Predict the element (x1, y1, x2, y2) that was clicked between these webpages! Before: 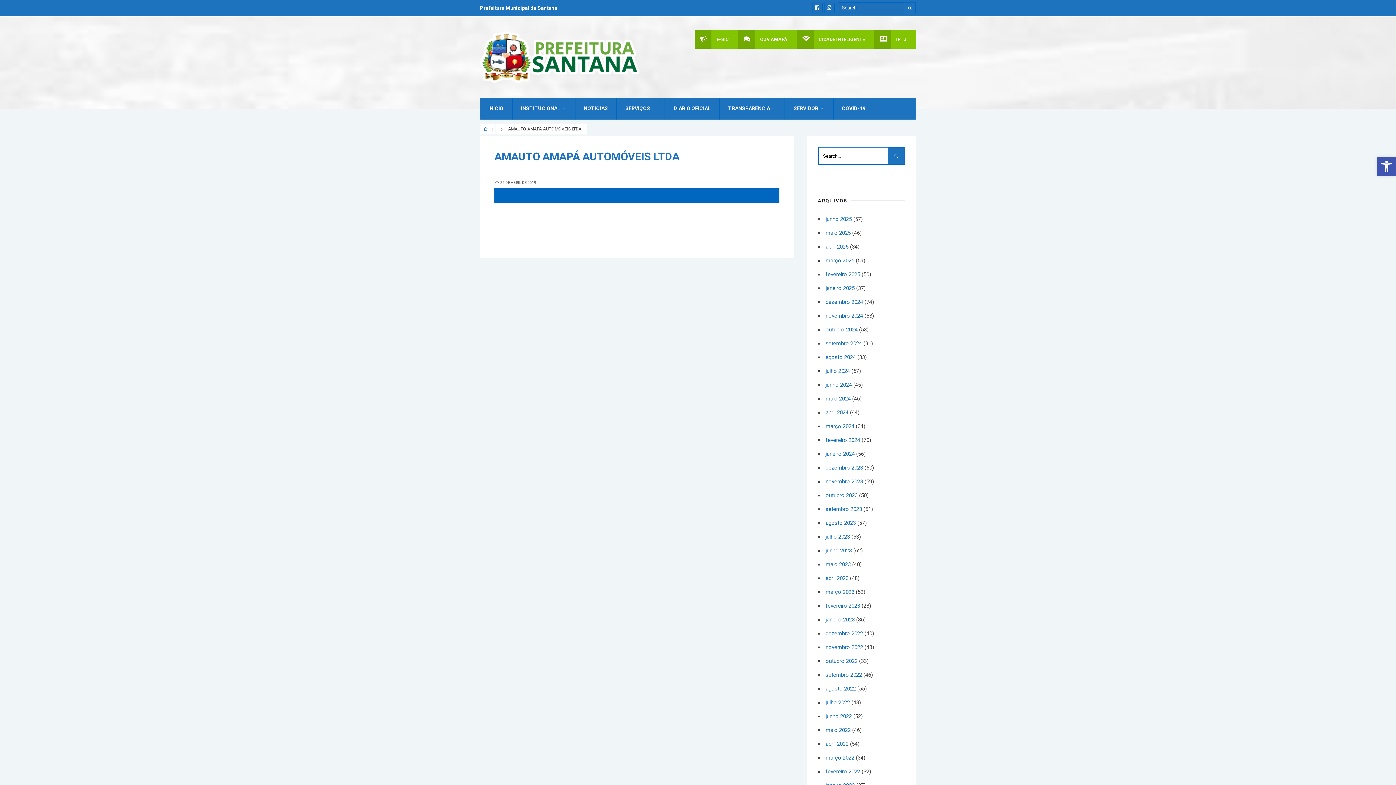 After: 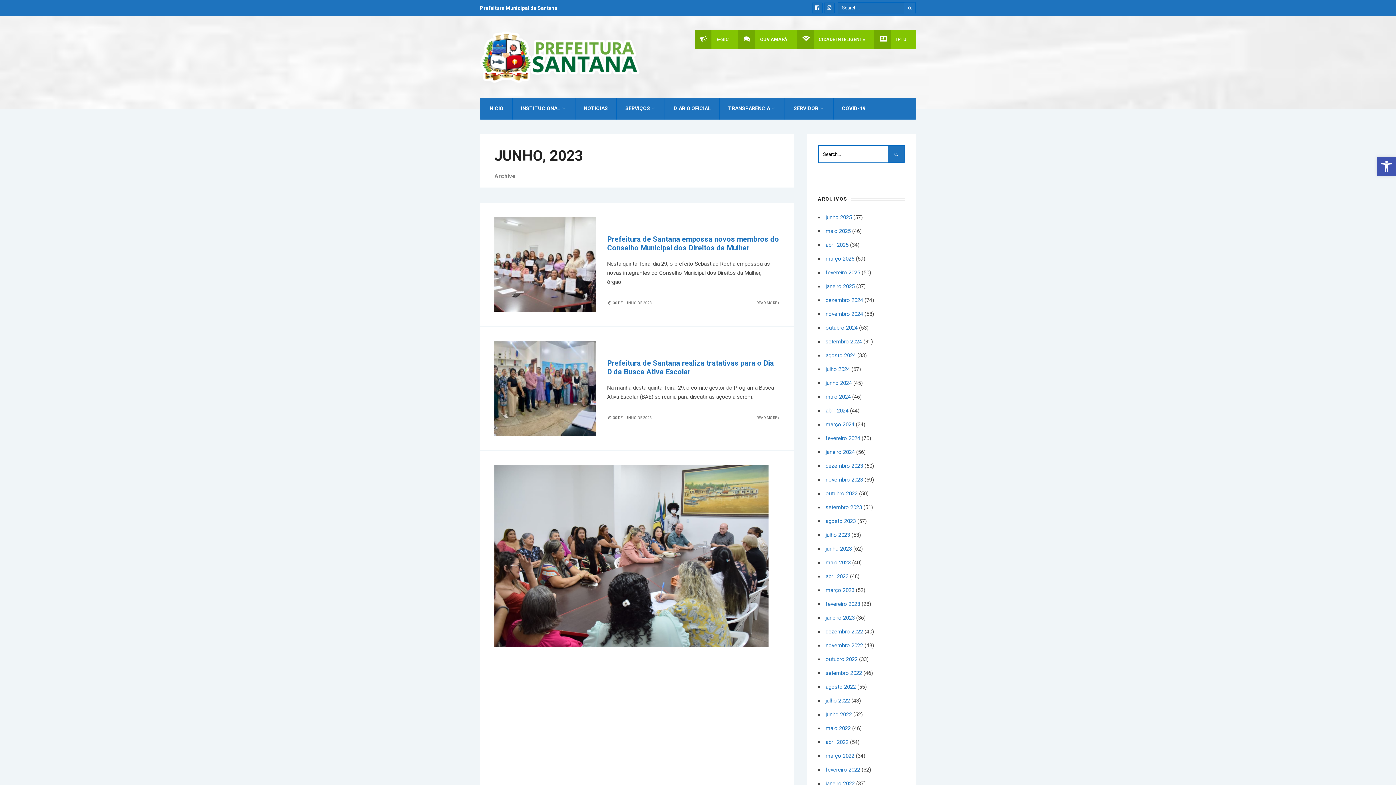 Action: bbox: (825, 547, 852, 554) label: junho 2023